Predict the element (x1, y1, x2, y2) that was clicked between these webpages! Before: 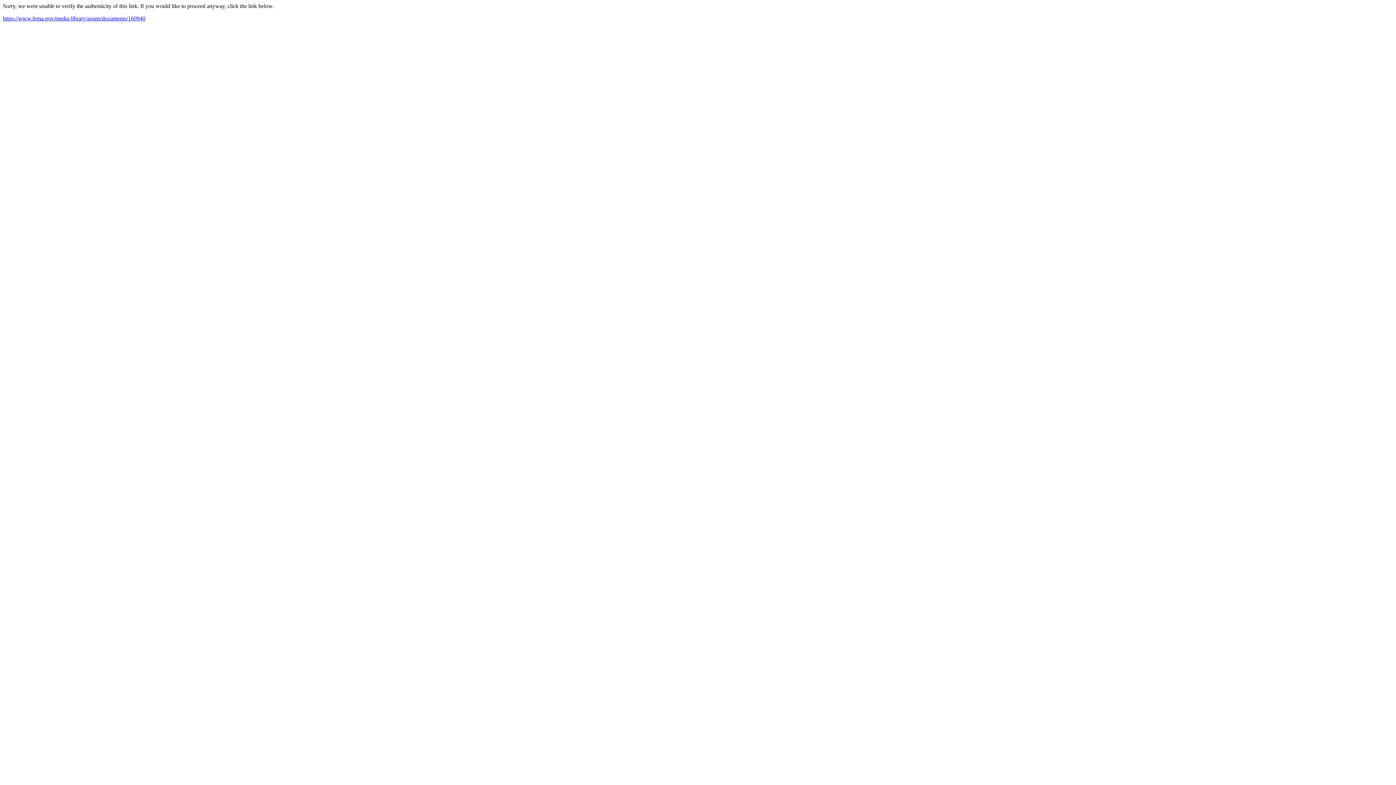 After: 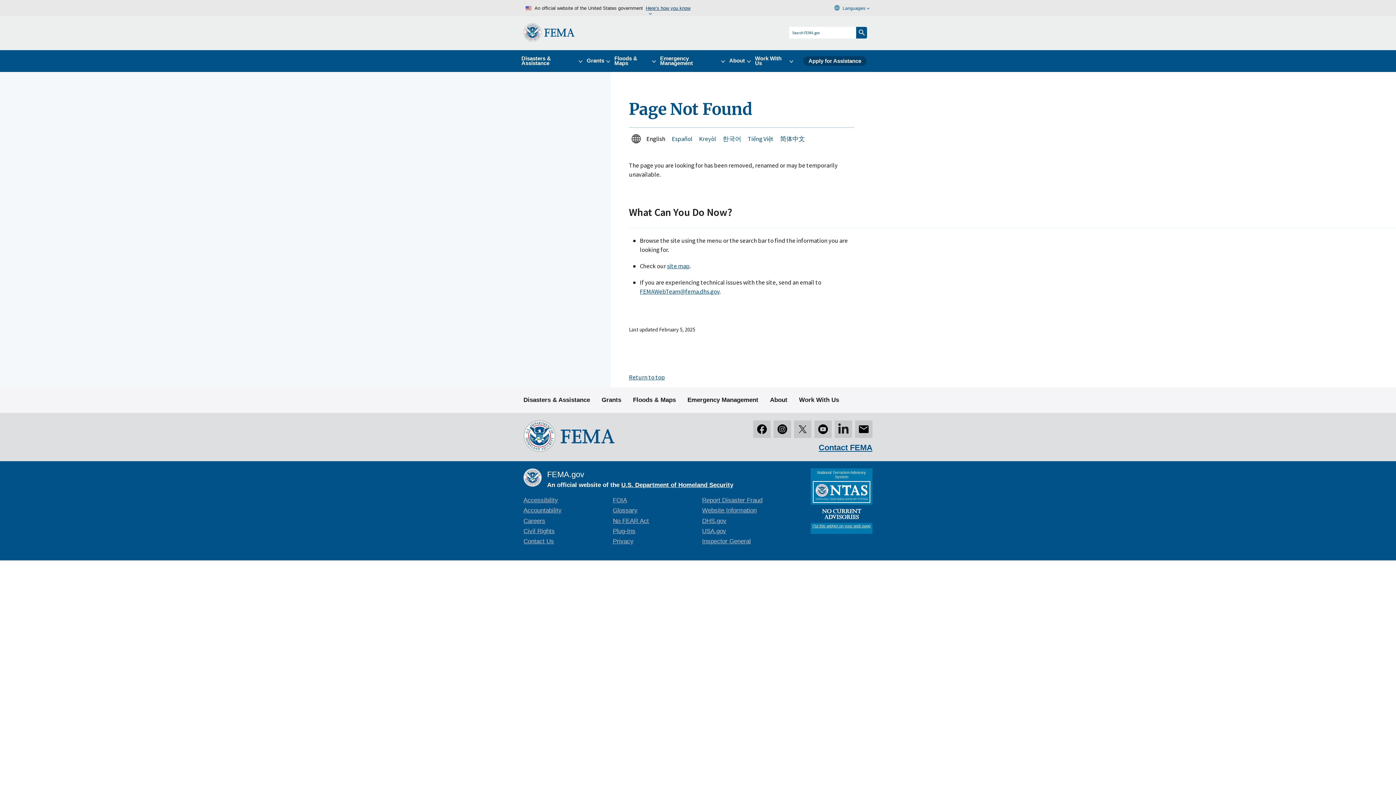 Action: label: https://www.fema.gov/media-library/assets/documents/160940 bbox: (2, 15, 145, 21)